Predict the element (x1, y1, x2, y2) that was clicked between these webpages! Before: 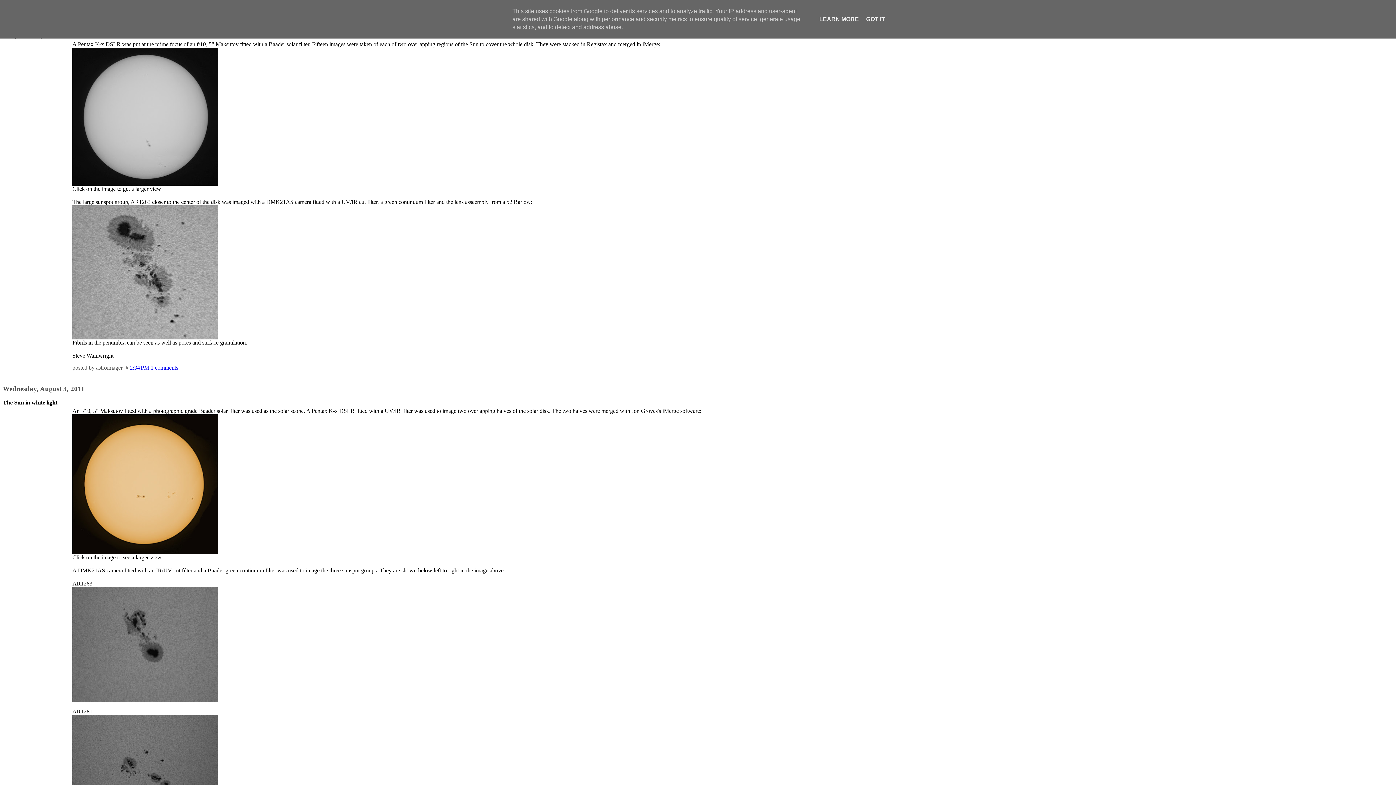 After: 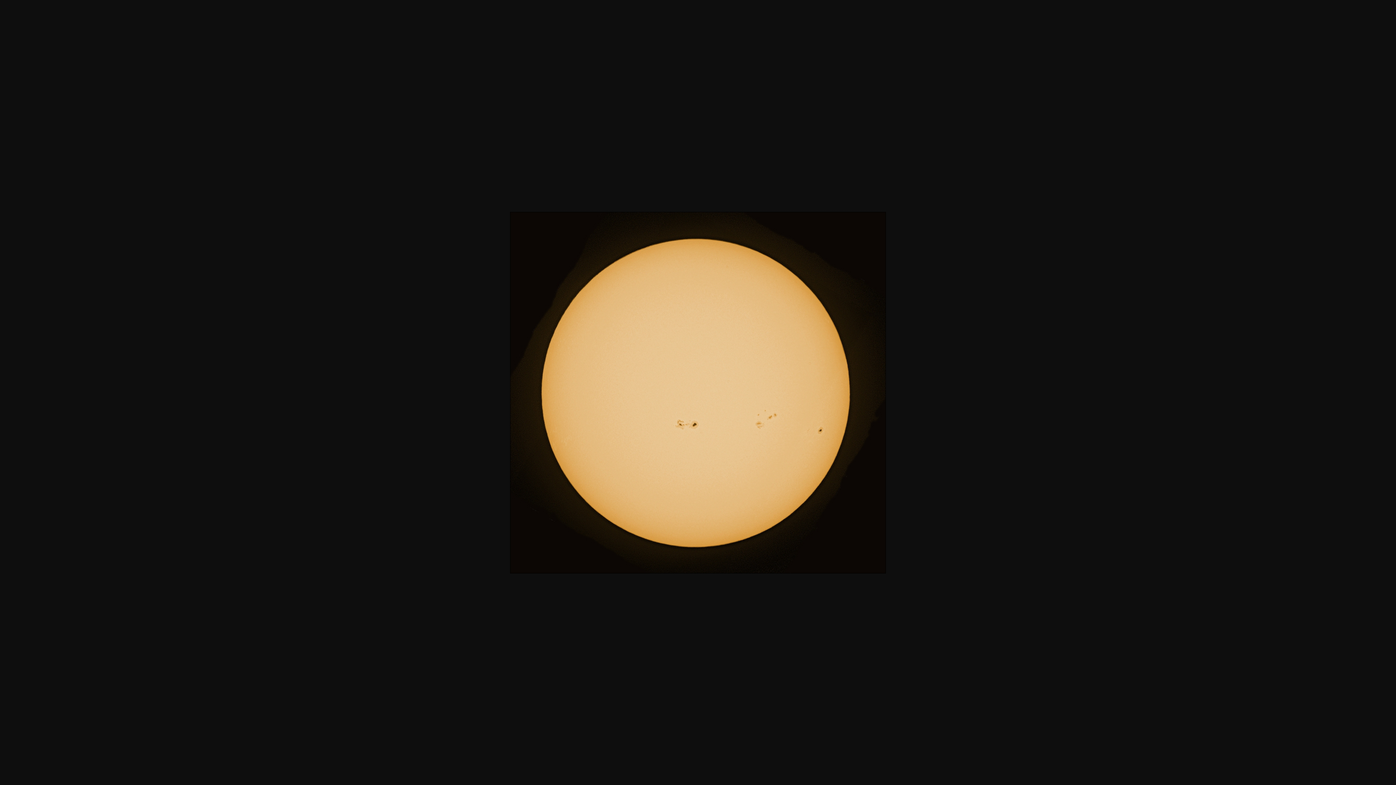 Action: bbox: (72, 549, 217, 555)